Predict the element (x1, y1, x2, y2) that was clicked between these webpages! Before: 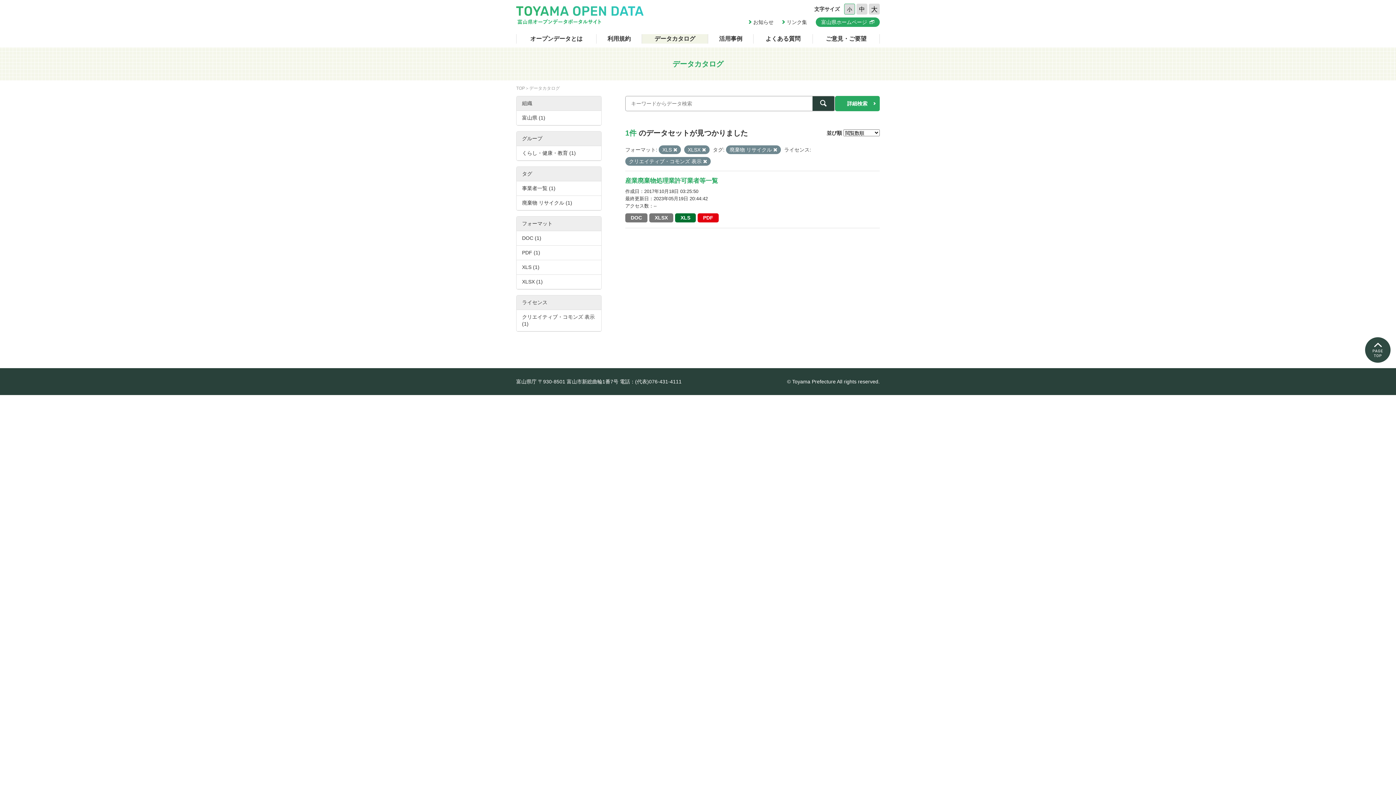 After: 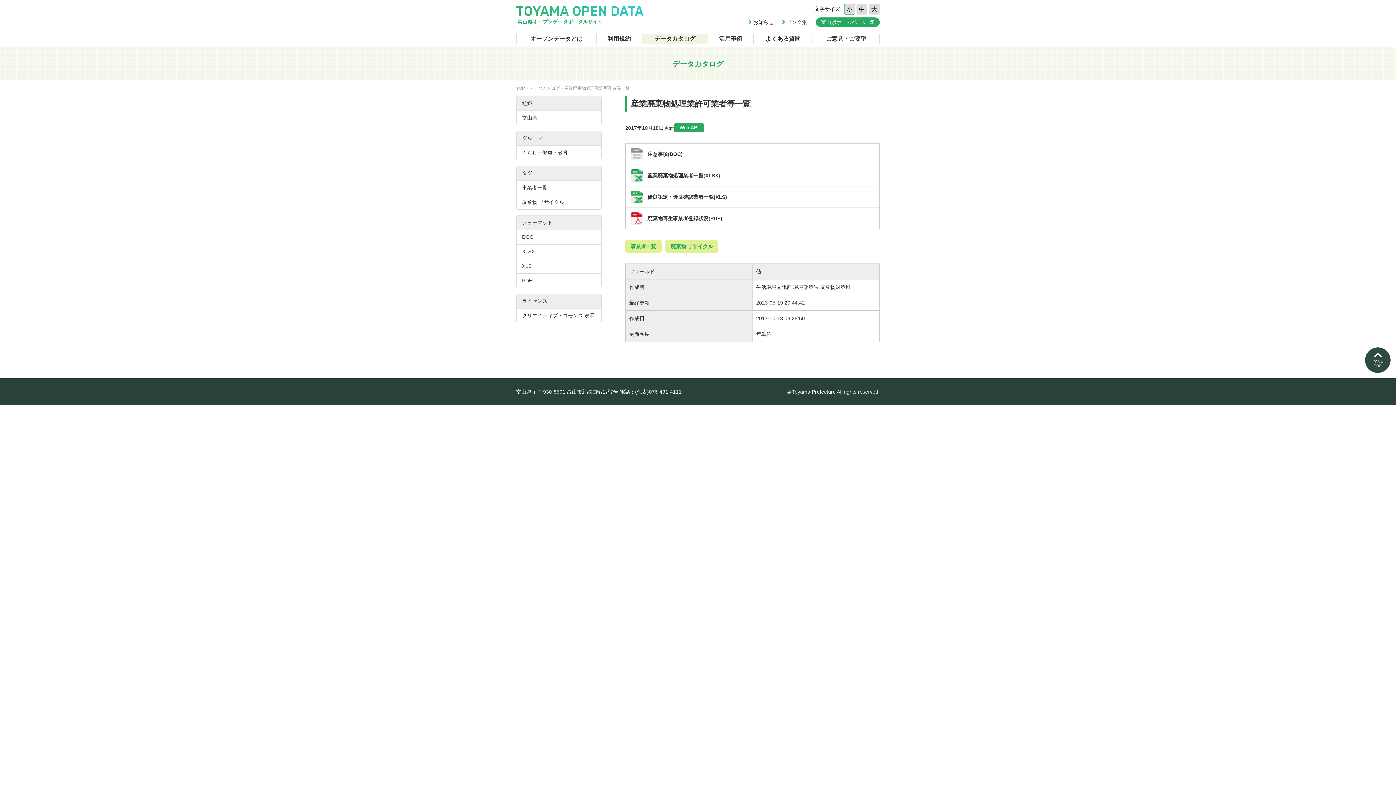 Action: bbox: (625, 213, 647, 222) label: DOC